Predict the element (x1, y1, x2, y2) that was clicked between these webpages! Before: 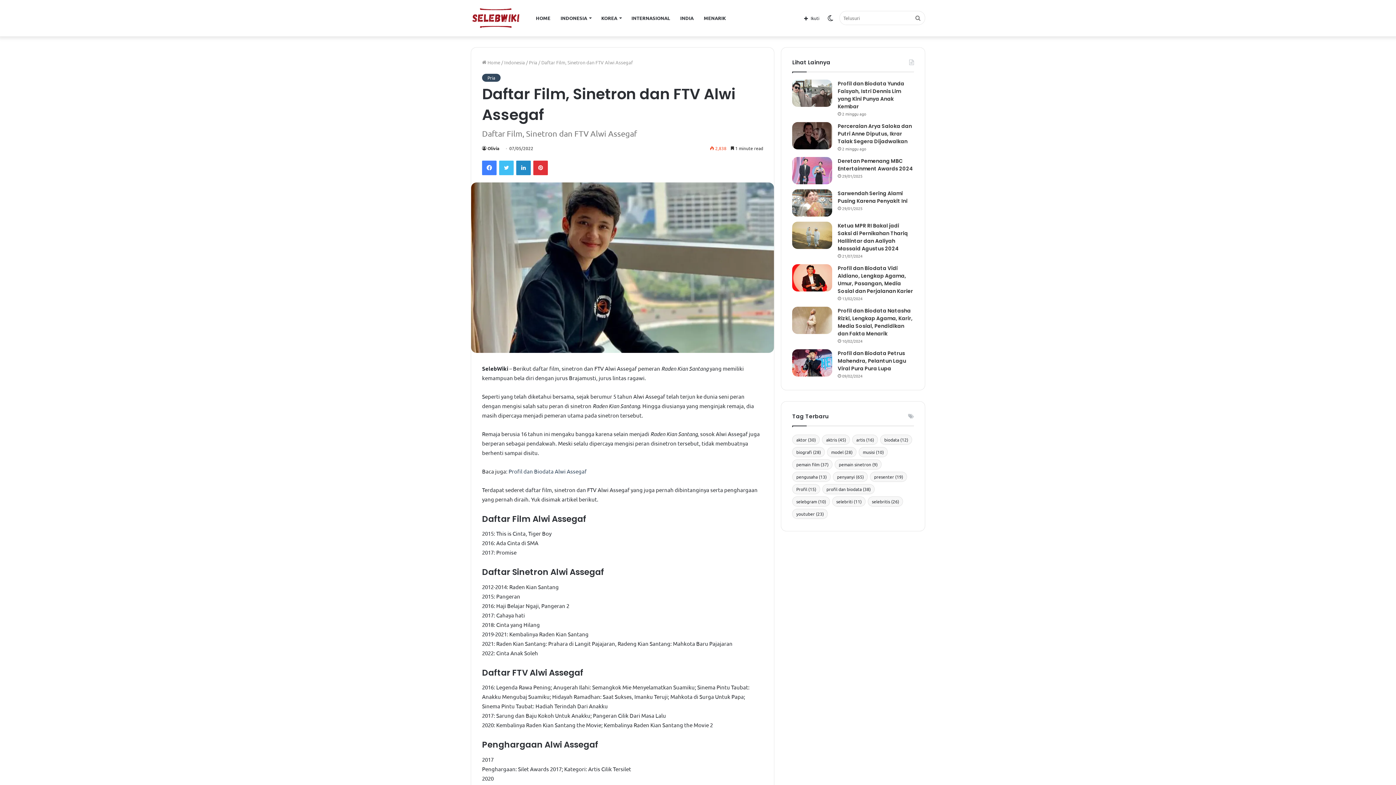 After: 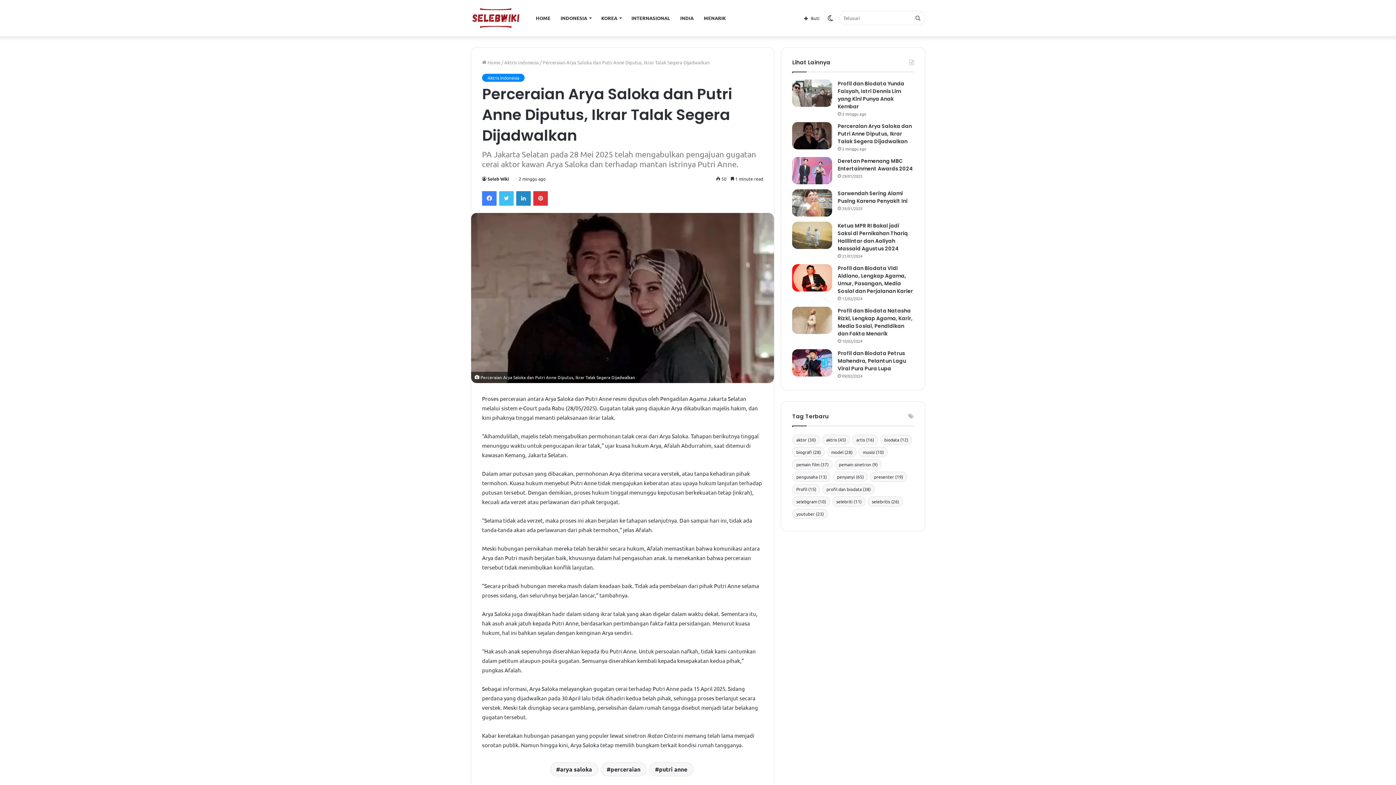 Action: label: Perceraian Arya Saloka dan Putri Anne Diputus, Ikrar Talak Segera Dijadwalkan bbox: (792, 122, 832, 149)